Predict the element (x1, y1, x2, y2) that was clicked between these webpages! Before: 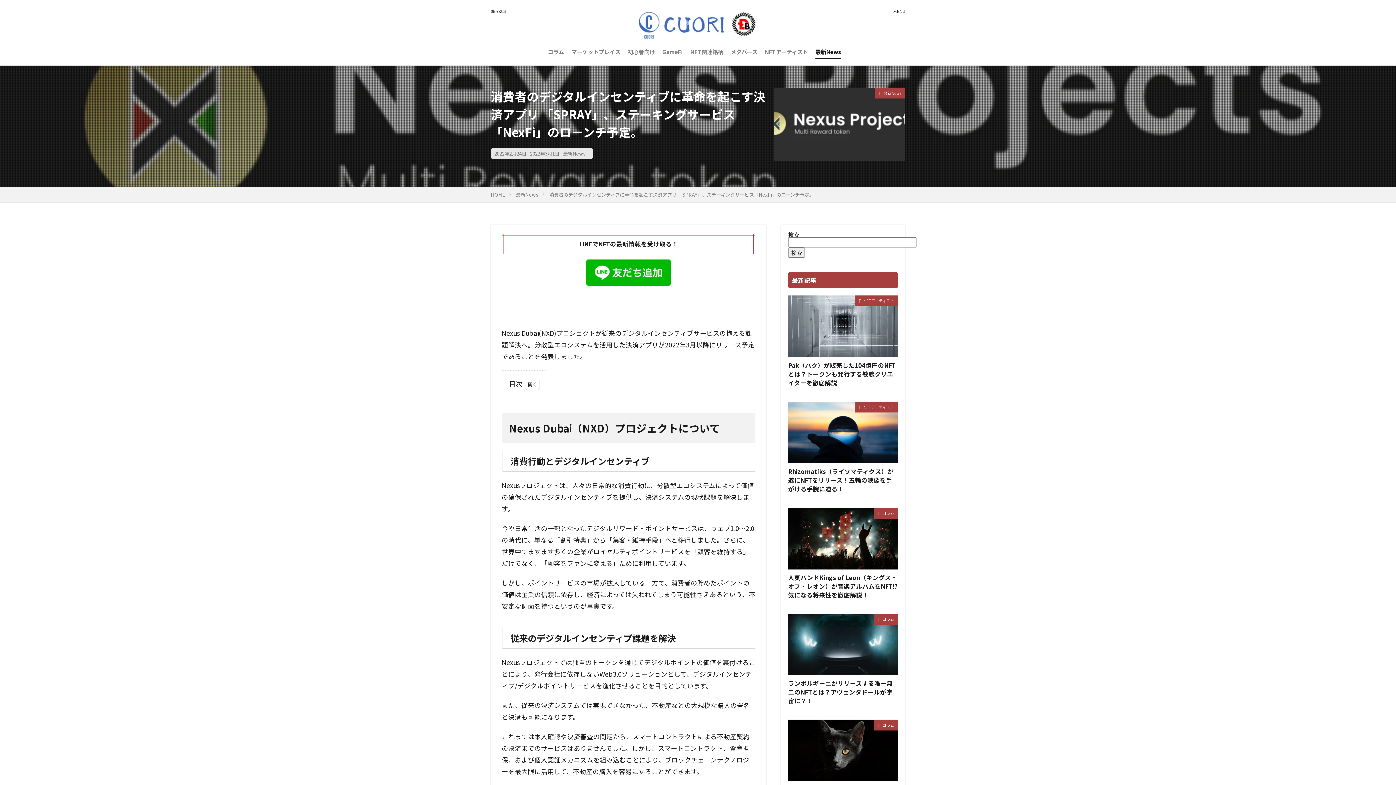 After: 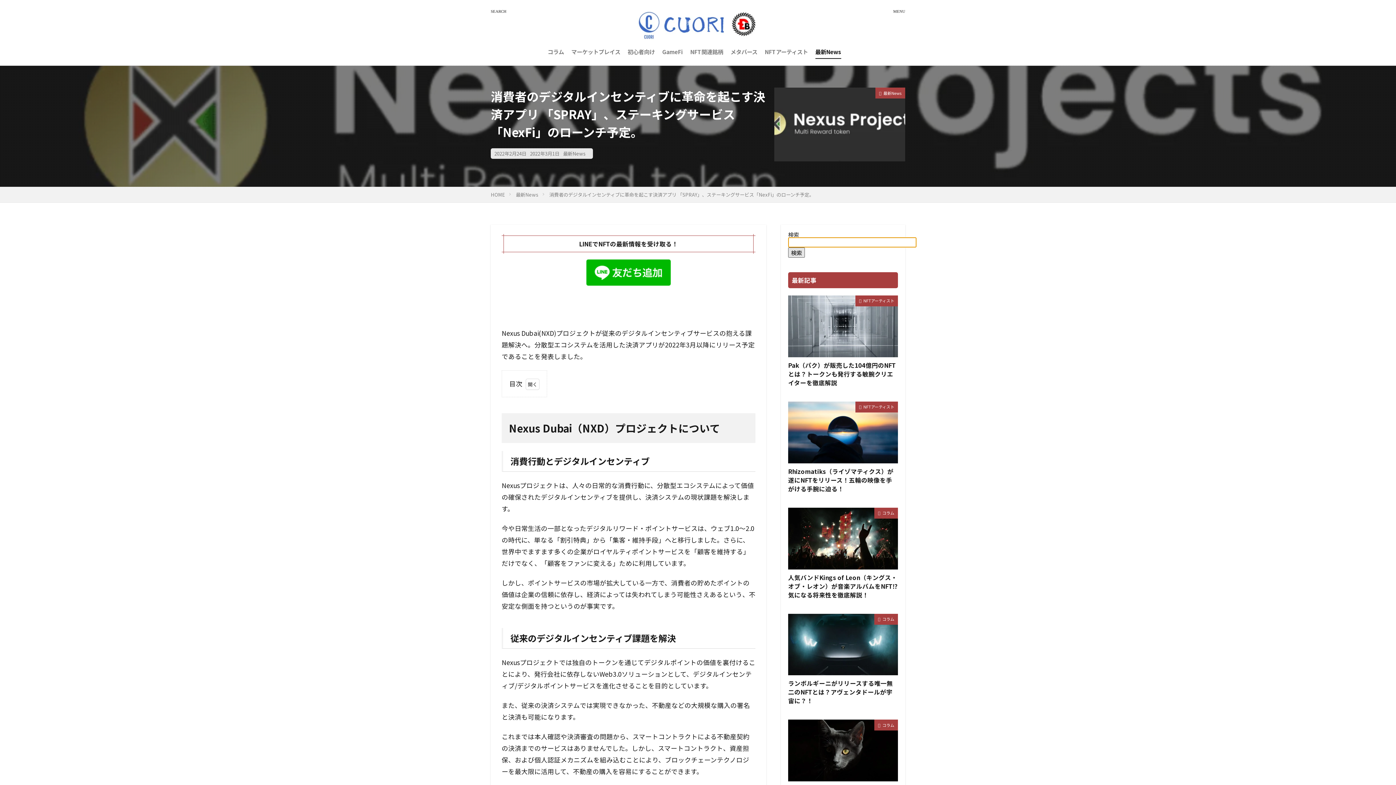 Action: bbox: (788, 247, 805, 257) label: 検索